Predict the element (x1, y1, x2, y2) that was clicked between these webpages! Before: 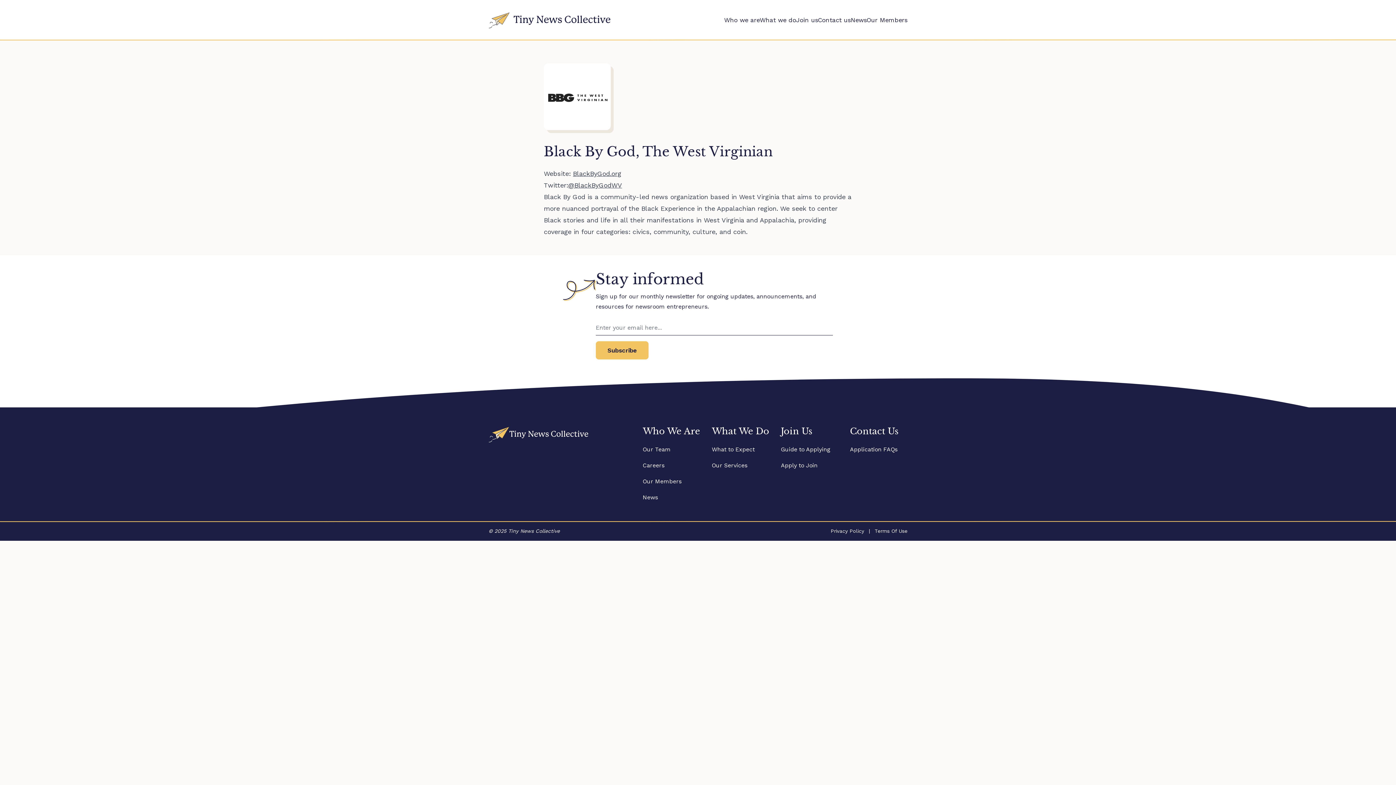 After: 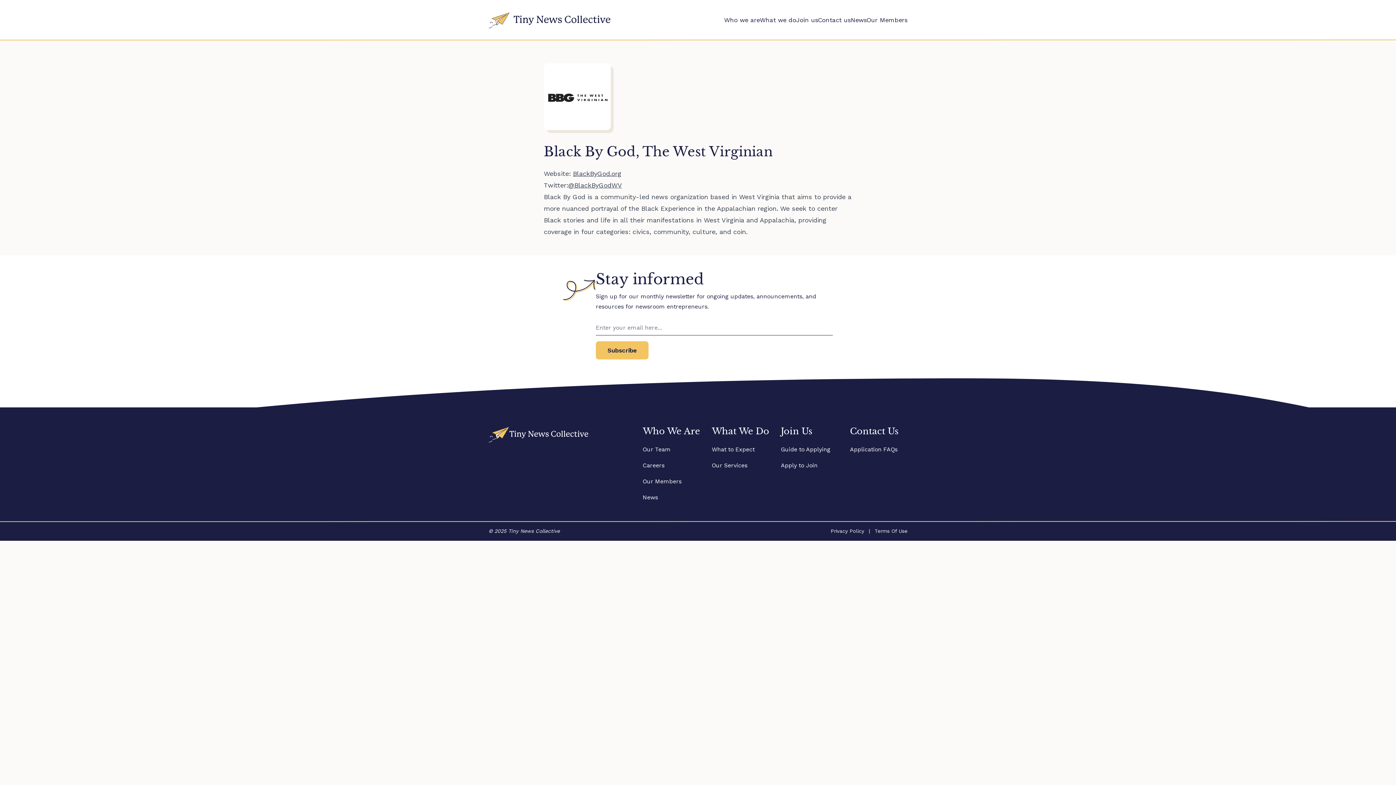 Action: label: Black By God bbox: (544, 193, 585, 200)